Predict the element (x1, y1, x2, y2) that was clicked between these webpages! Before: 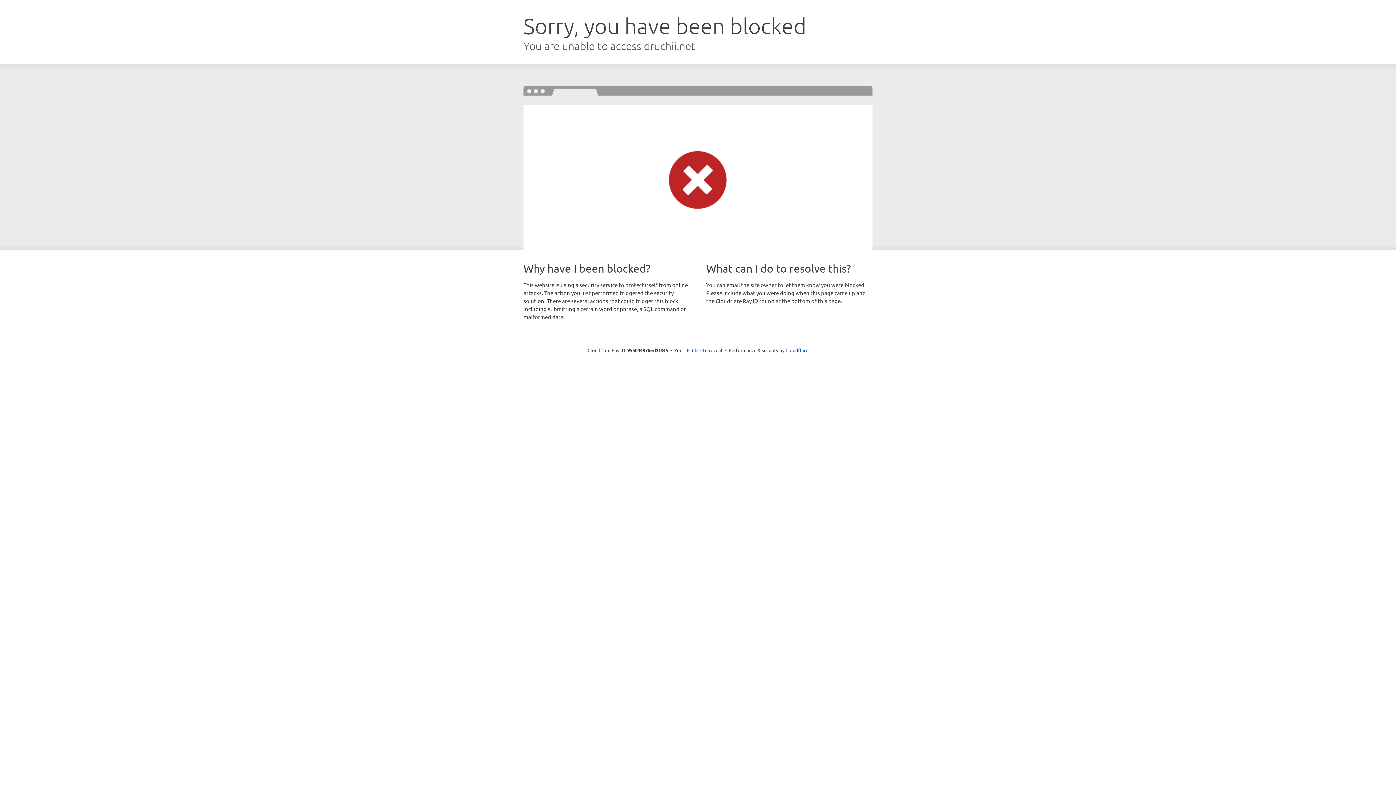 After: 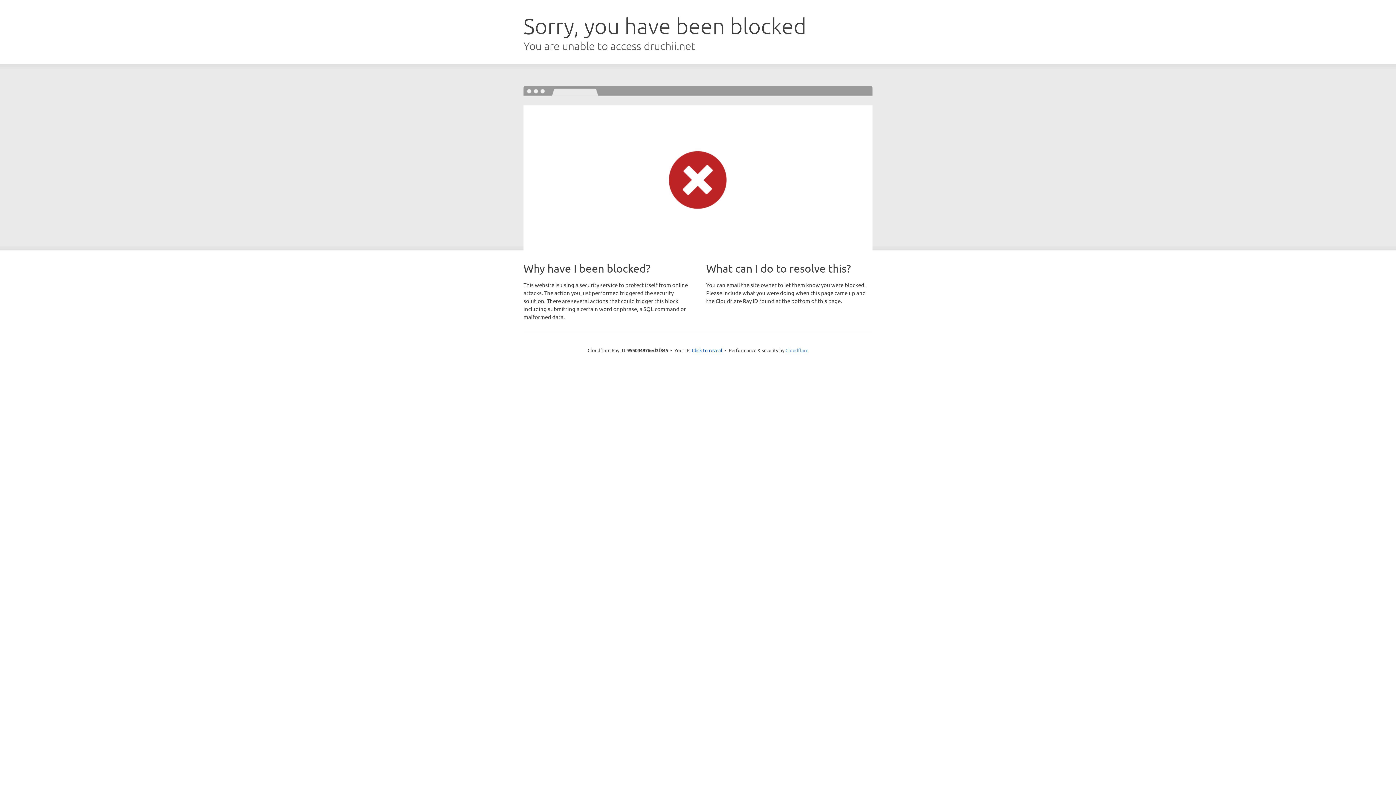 Action: label: Cloudflare bbox: (785, 347, 808, 353)